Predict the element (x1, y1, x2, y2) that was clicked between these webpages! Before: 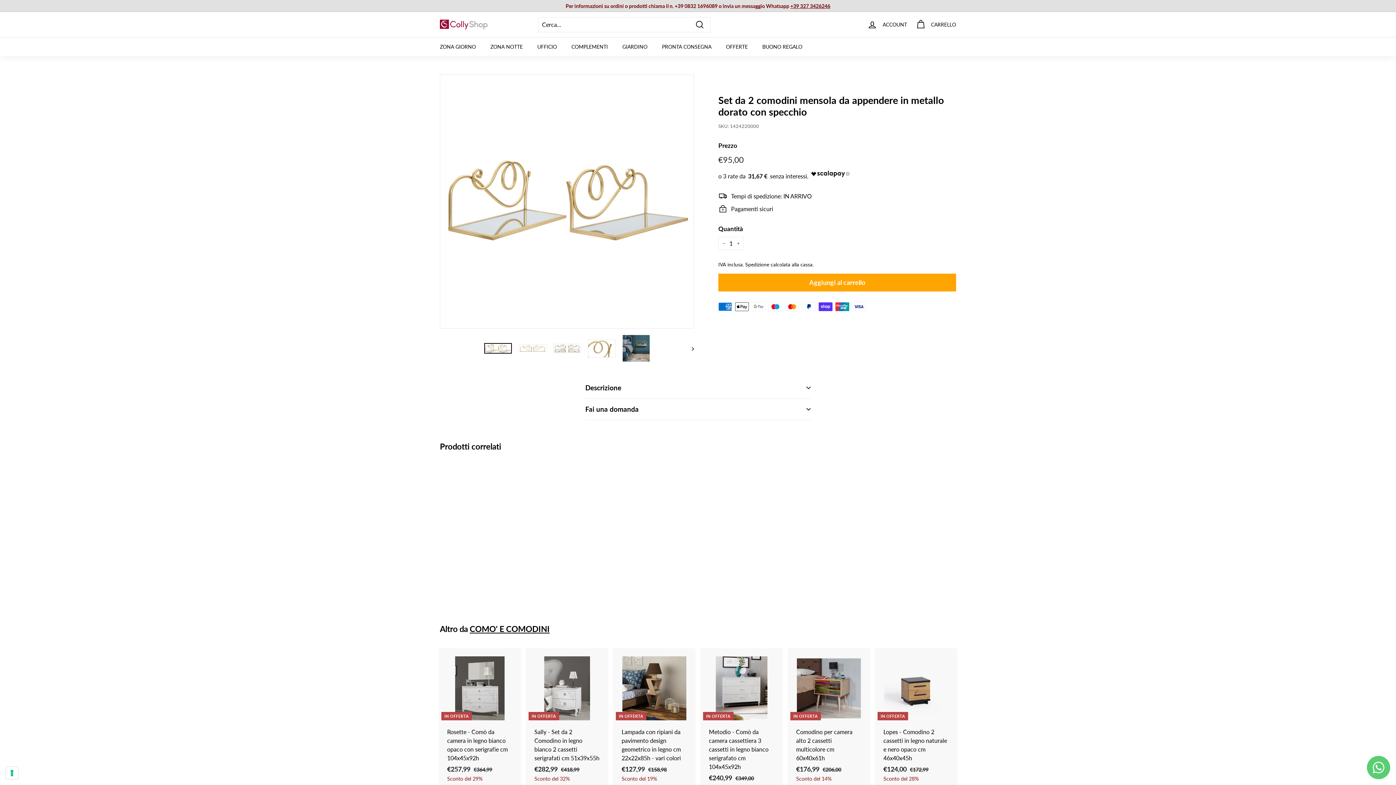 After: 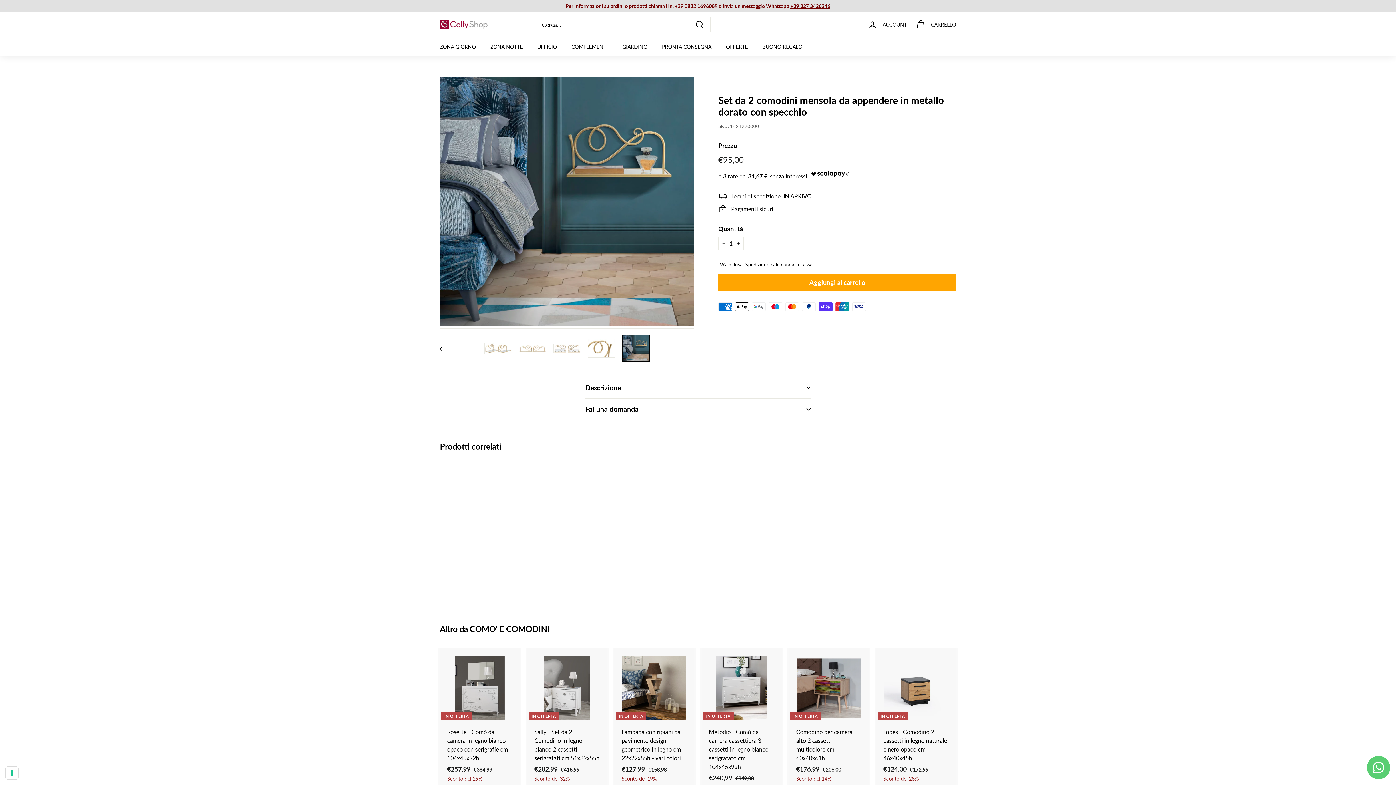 Action: bbox: (622, 334, 650, 362)